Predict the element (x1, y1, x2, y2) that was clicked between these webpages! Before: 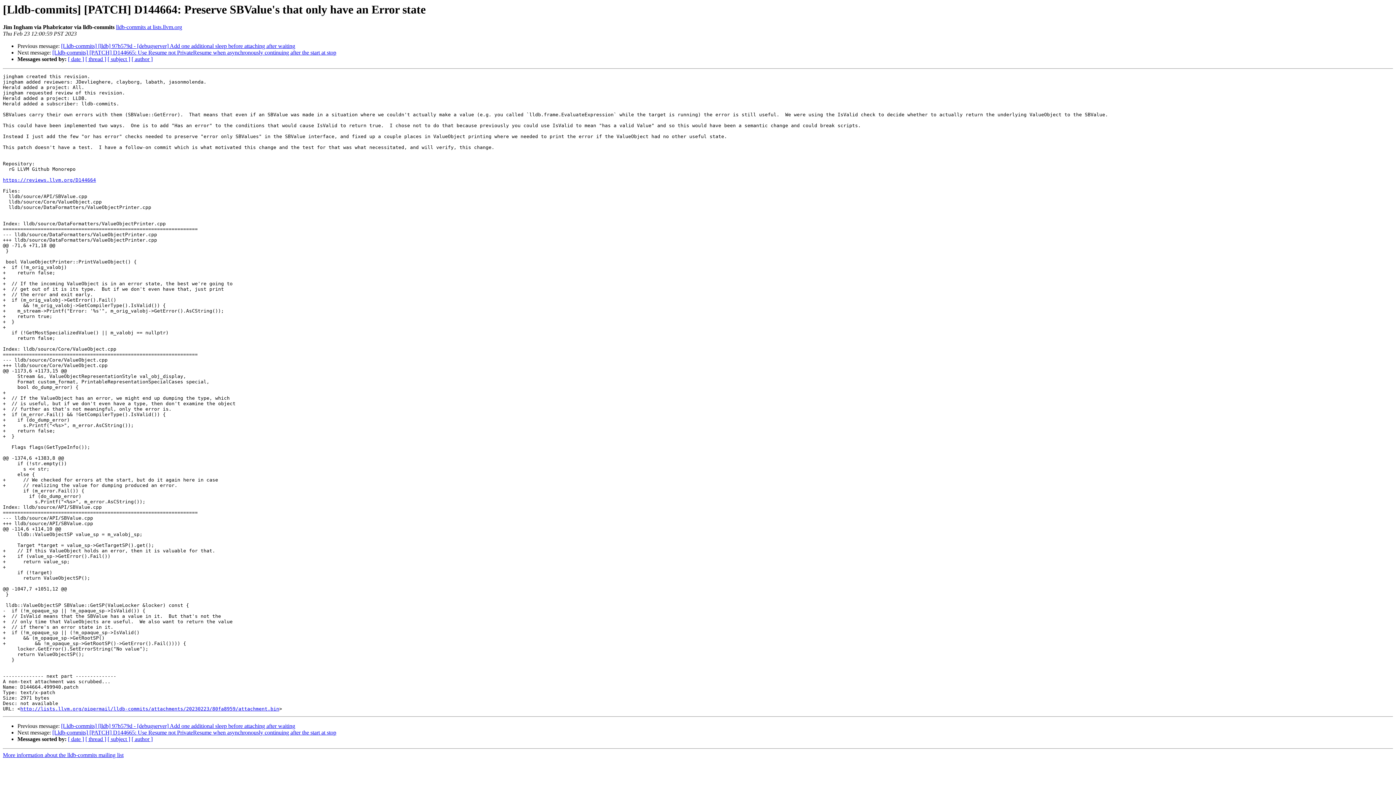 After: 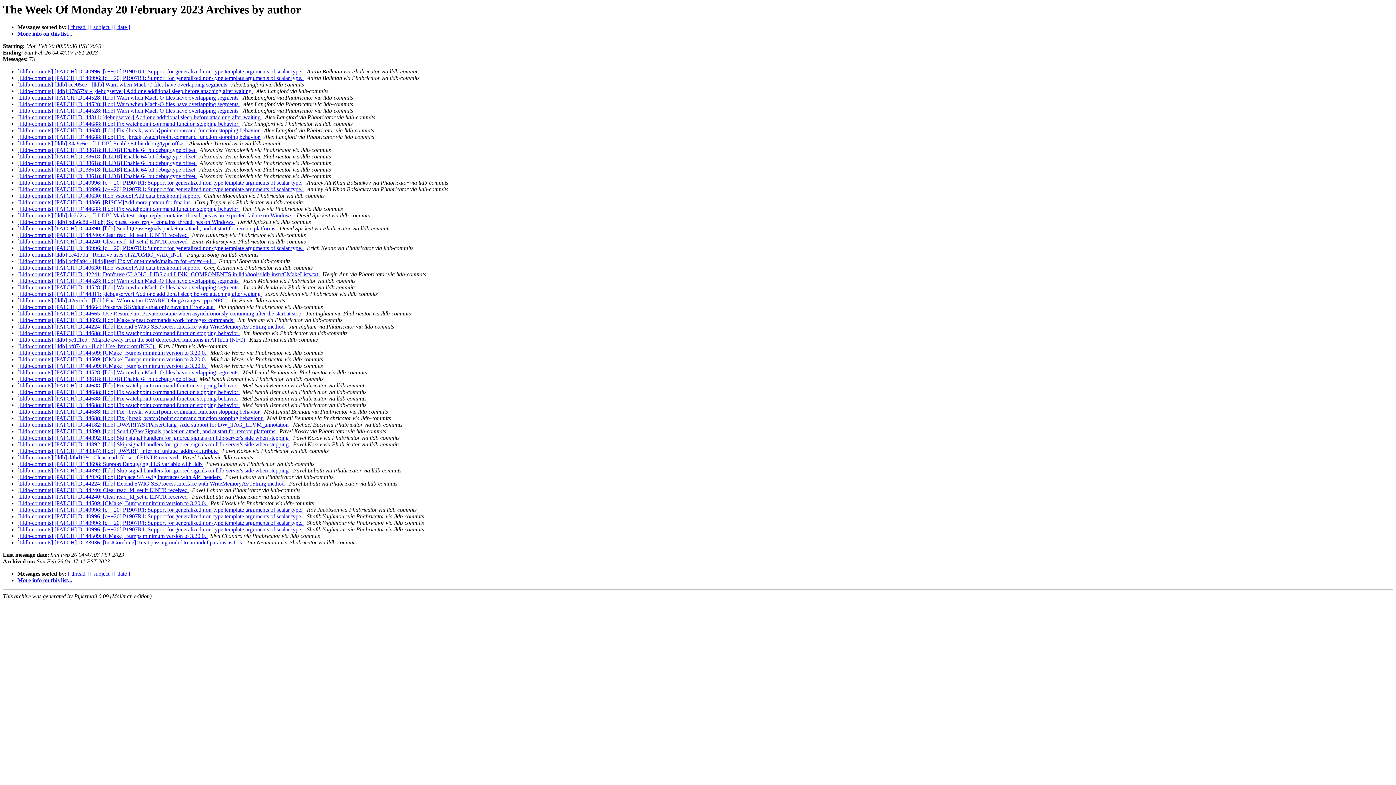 Action: bbox: (131, 56, 152, 62) label: [ author ]